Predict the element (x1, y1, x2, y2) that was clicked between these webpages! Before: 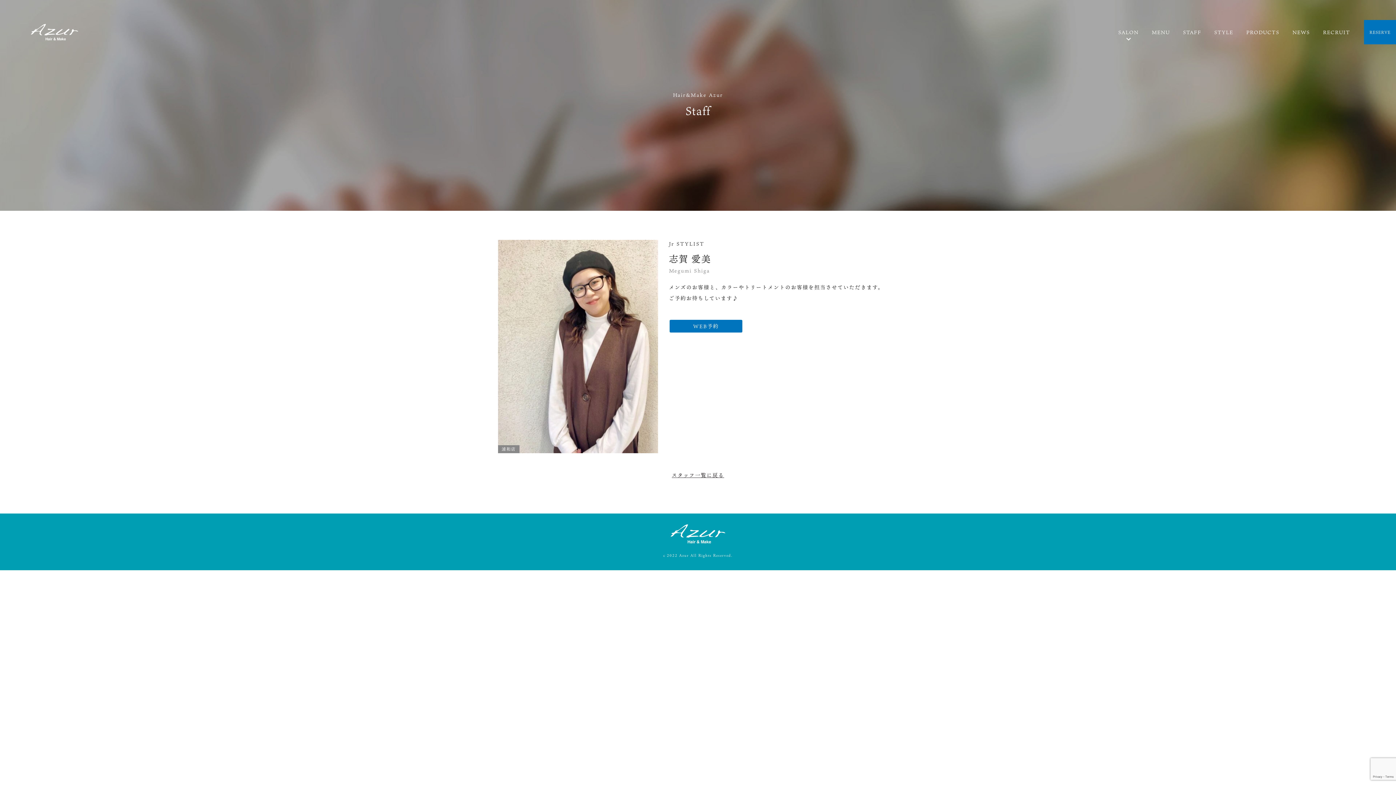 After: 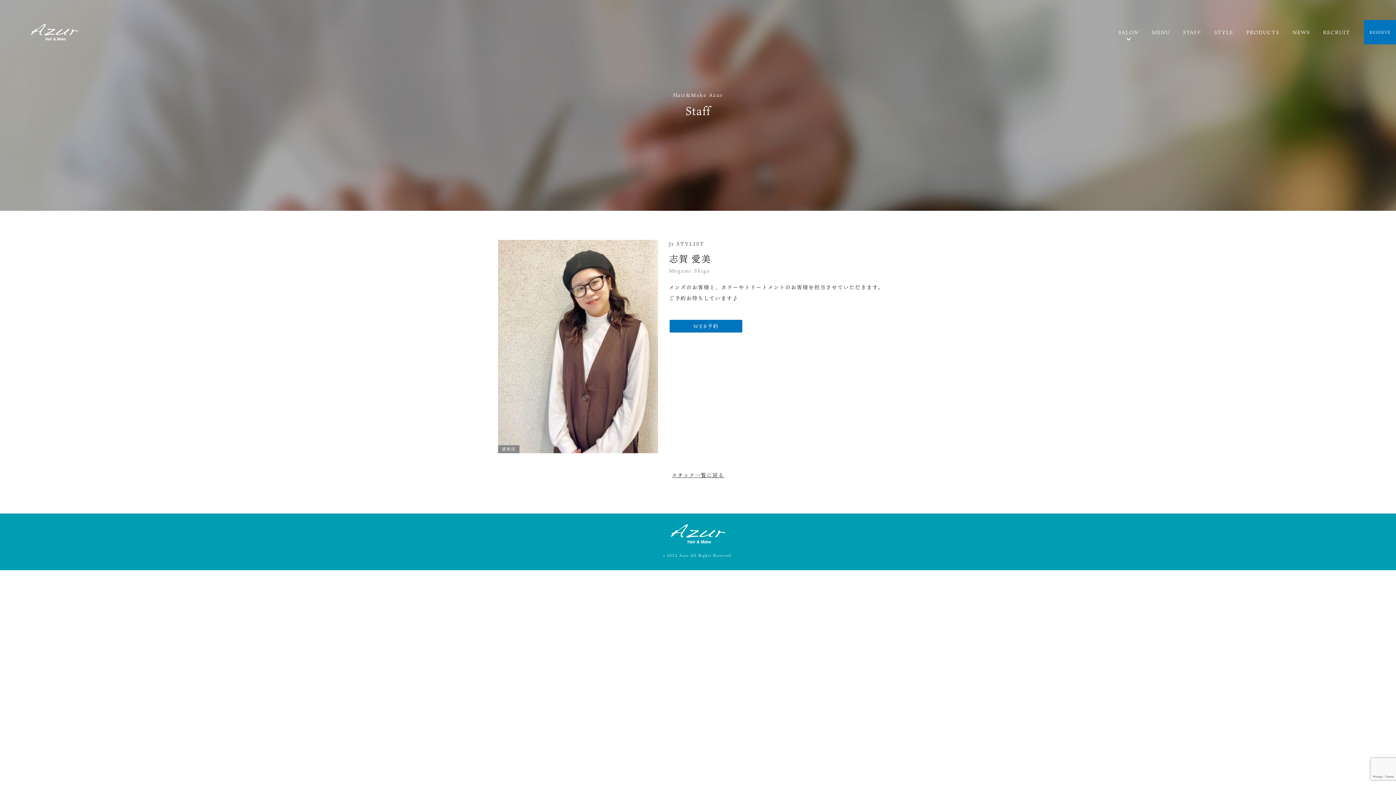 Action: bbox: (670, 524, 725, 532)